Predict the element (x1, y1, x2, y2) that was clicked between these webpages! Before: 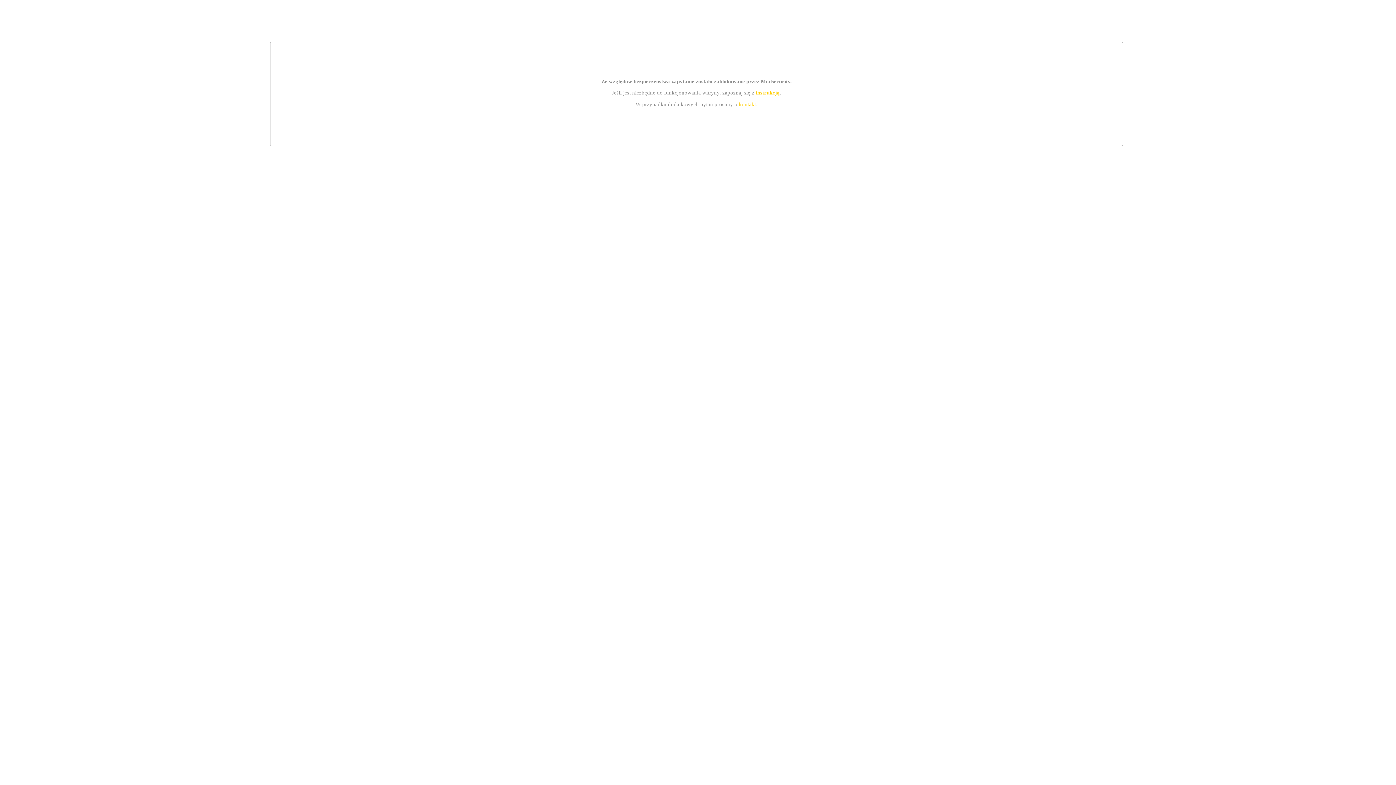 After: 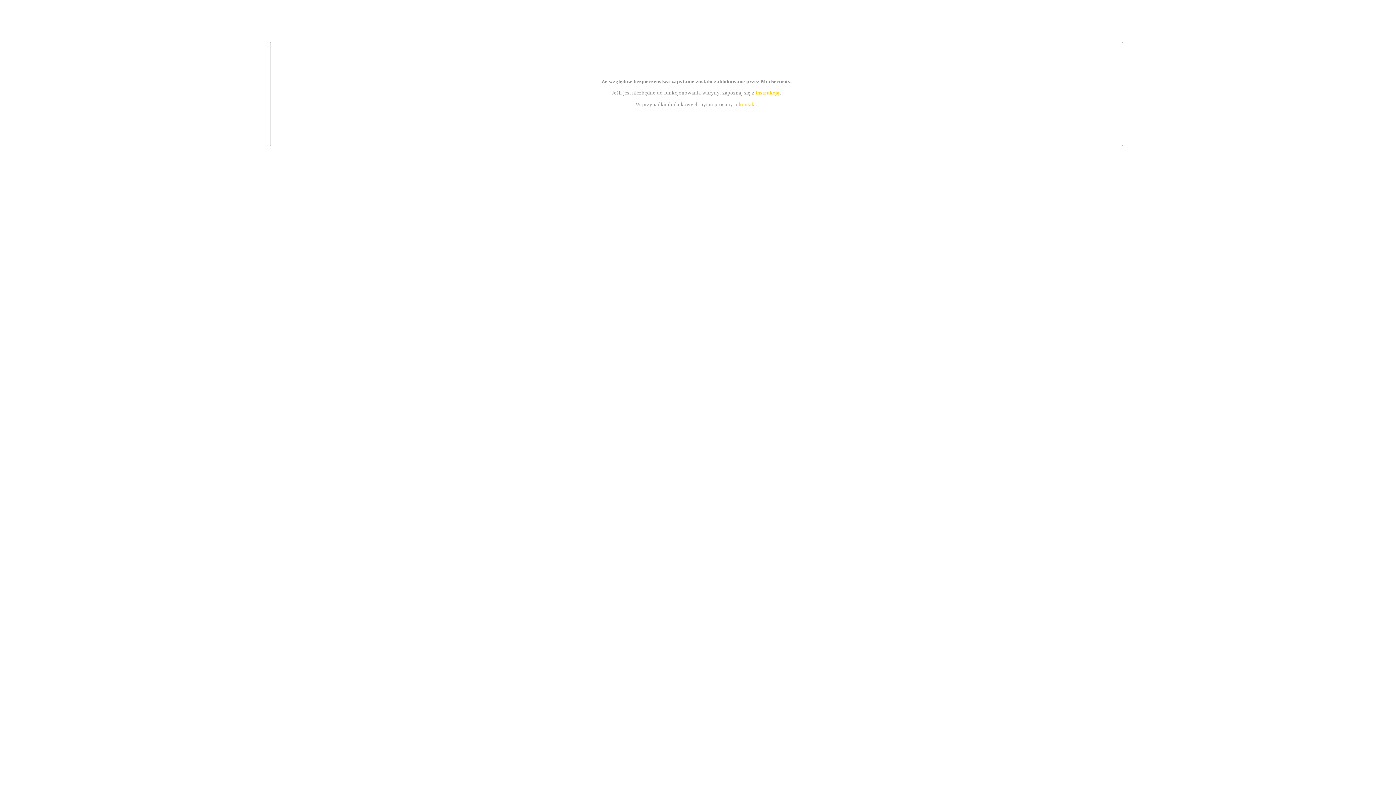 Action: bbox: (755, 89, 779, 95) label: instrukcją